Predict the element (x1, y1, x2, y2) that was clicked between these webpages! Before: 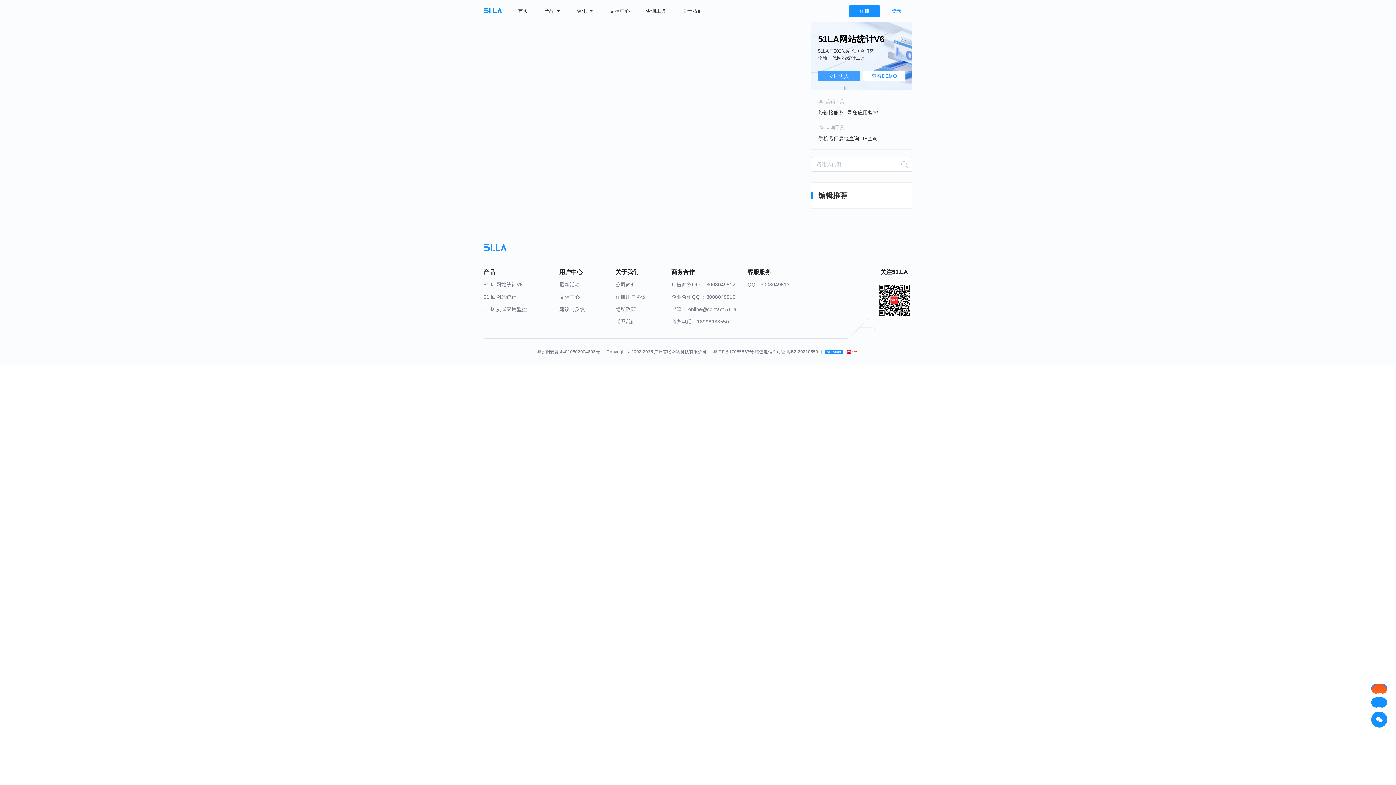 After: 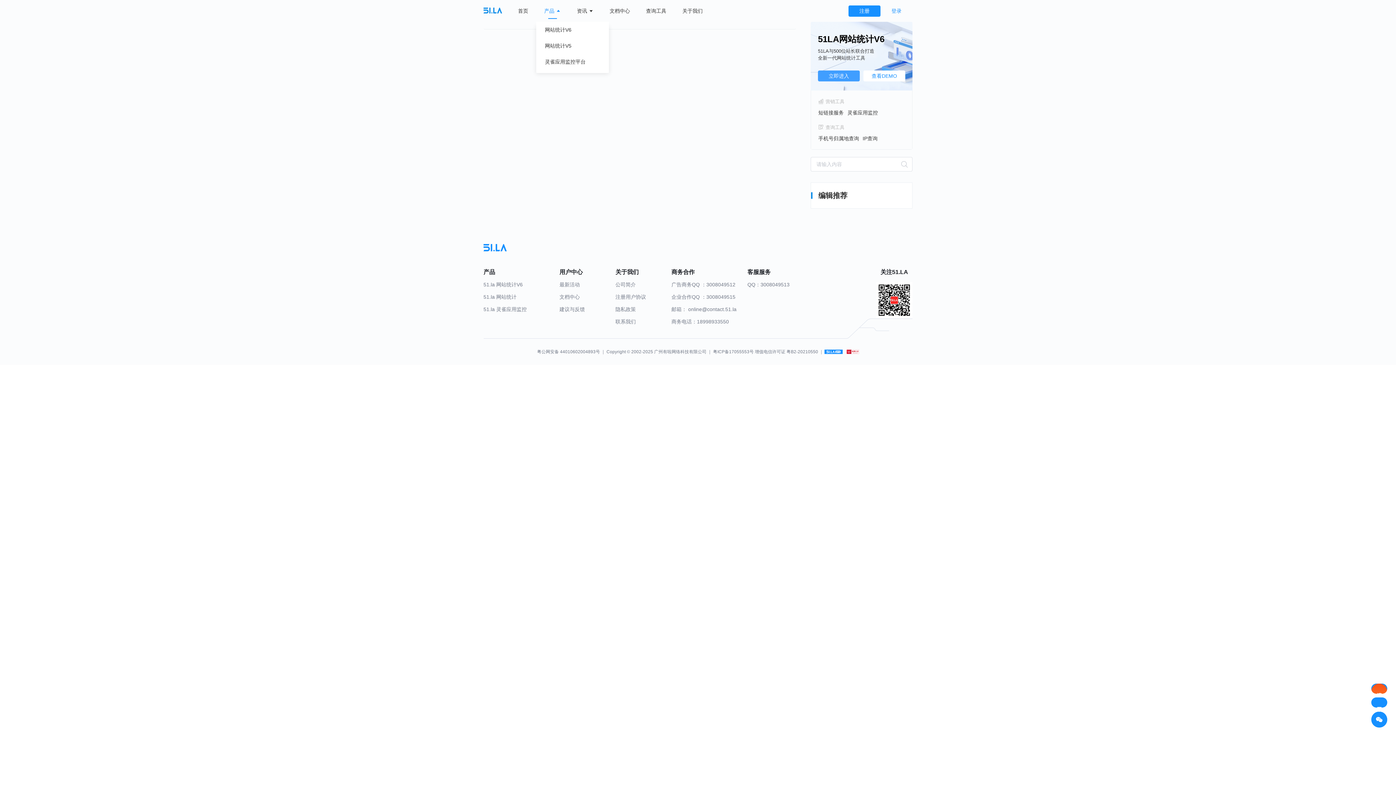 Action: label: 产品  bbox: (544, 0, 561, 21)